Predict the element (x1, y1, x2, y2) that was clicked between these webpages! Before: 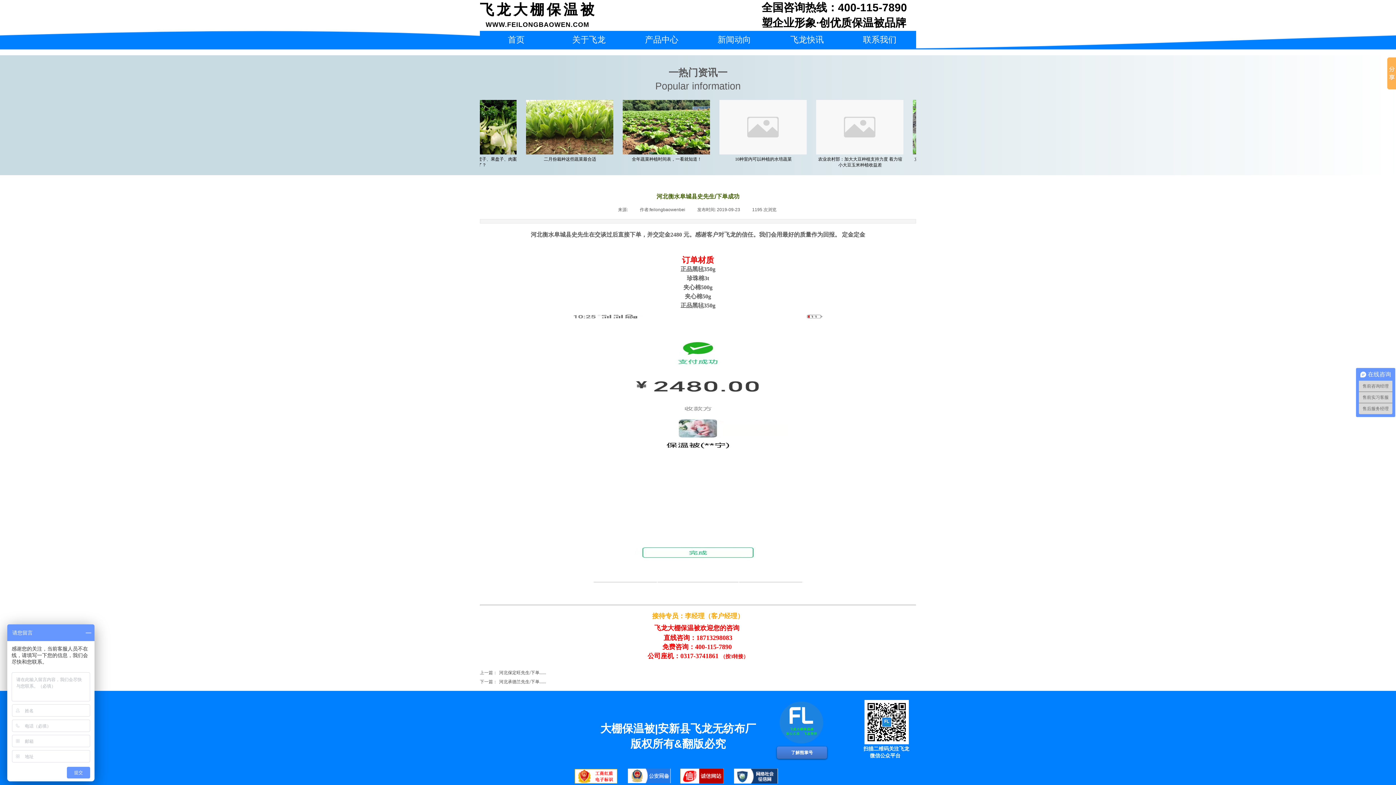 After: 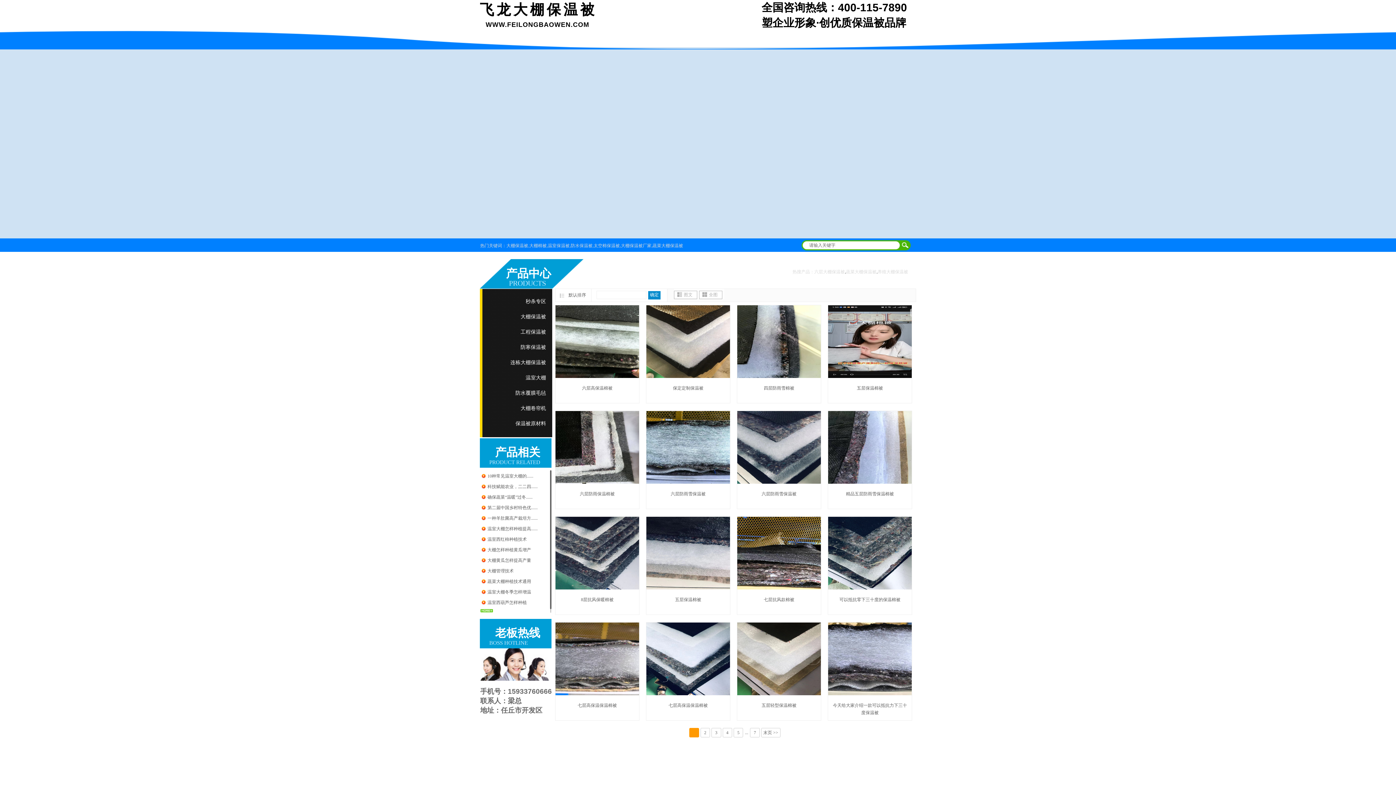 Action: label: 产品中心 bbox: (627, 30, 696, 49)